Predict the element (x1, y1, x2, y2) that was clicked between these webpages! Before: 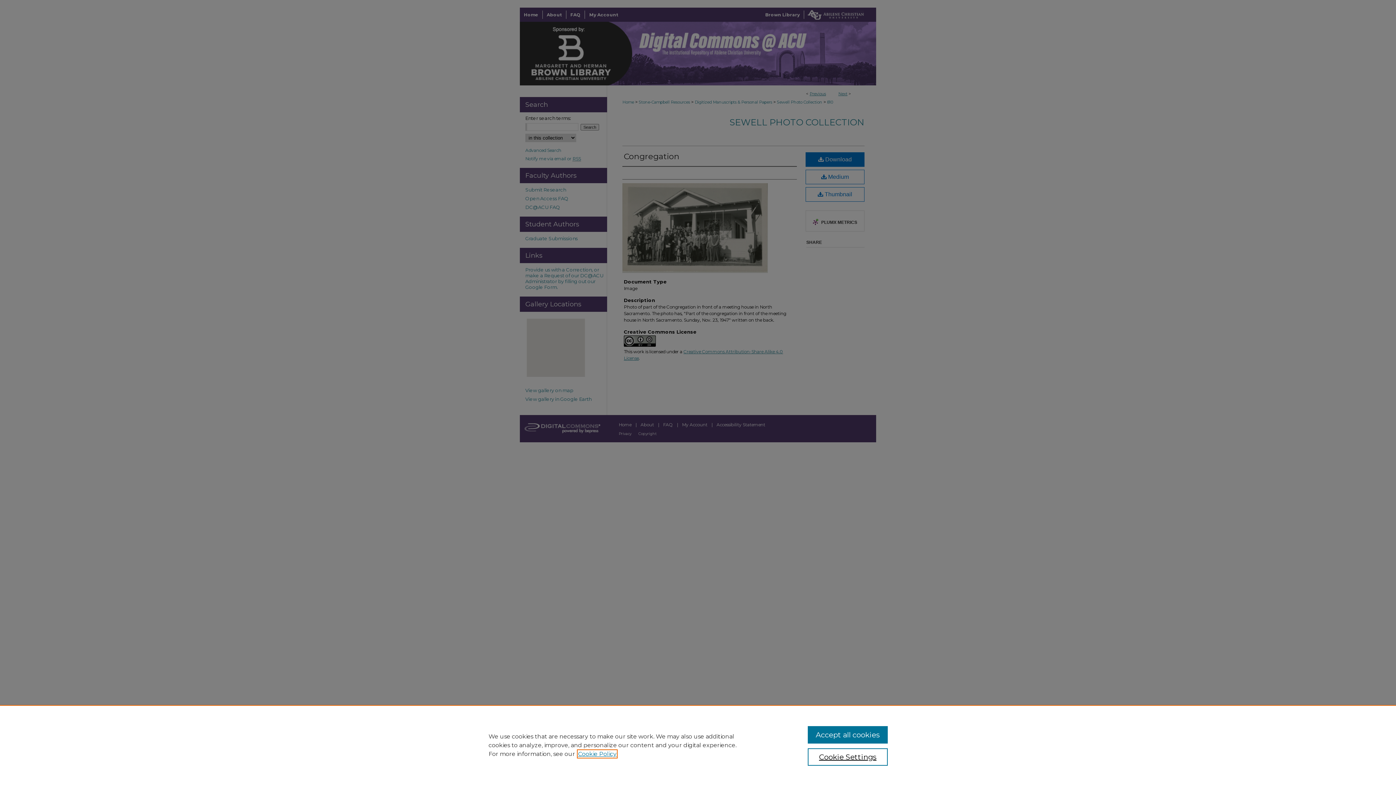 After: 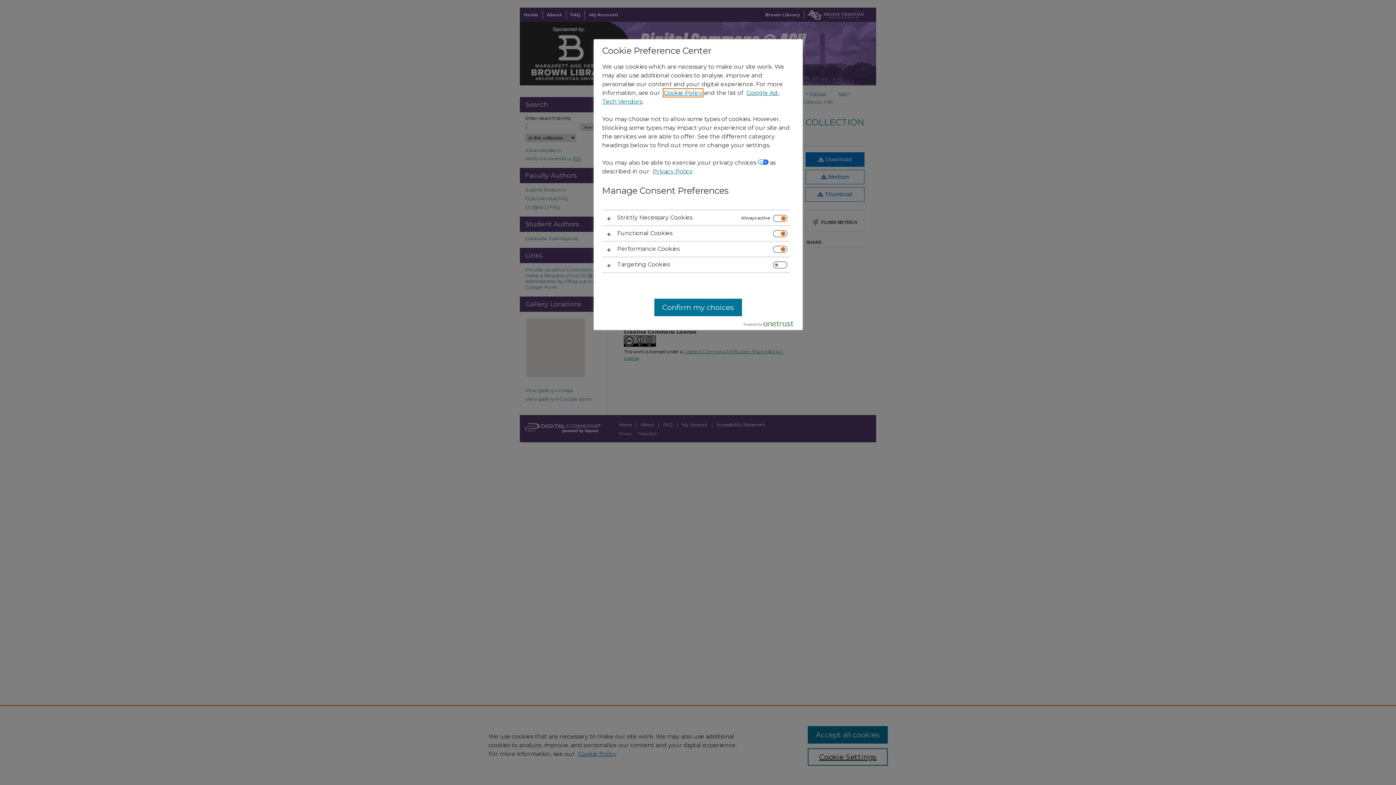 Action: label: Cookie Settings bbox: (807, 748, 887, 766)